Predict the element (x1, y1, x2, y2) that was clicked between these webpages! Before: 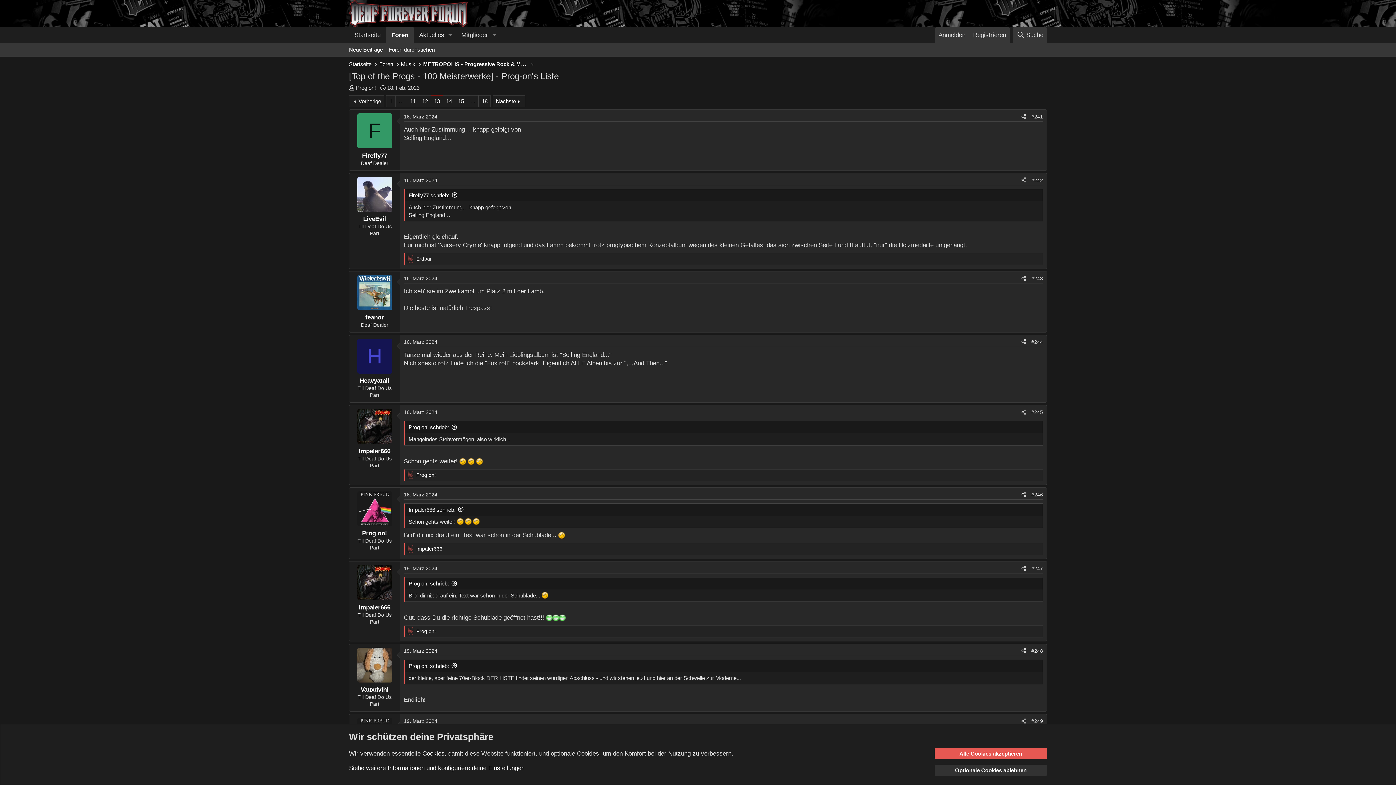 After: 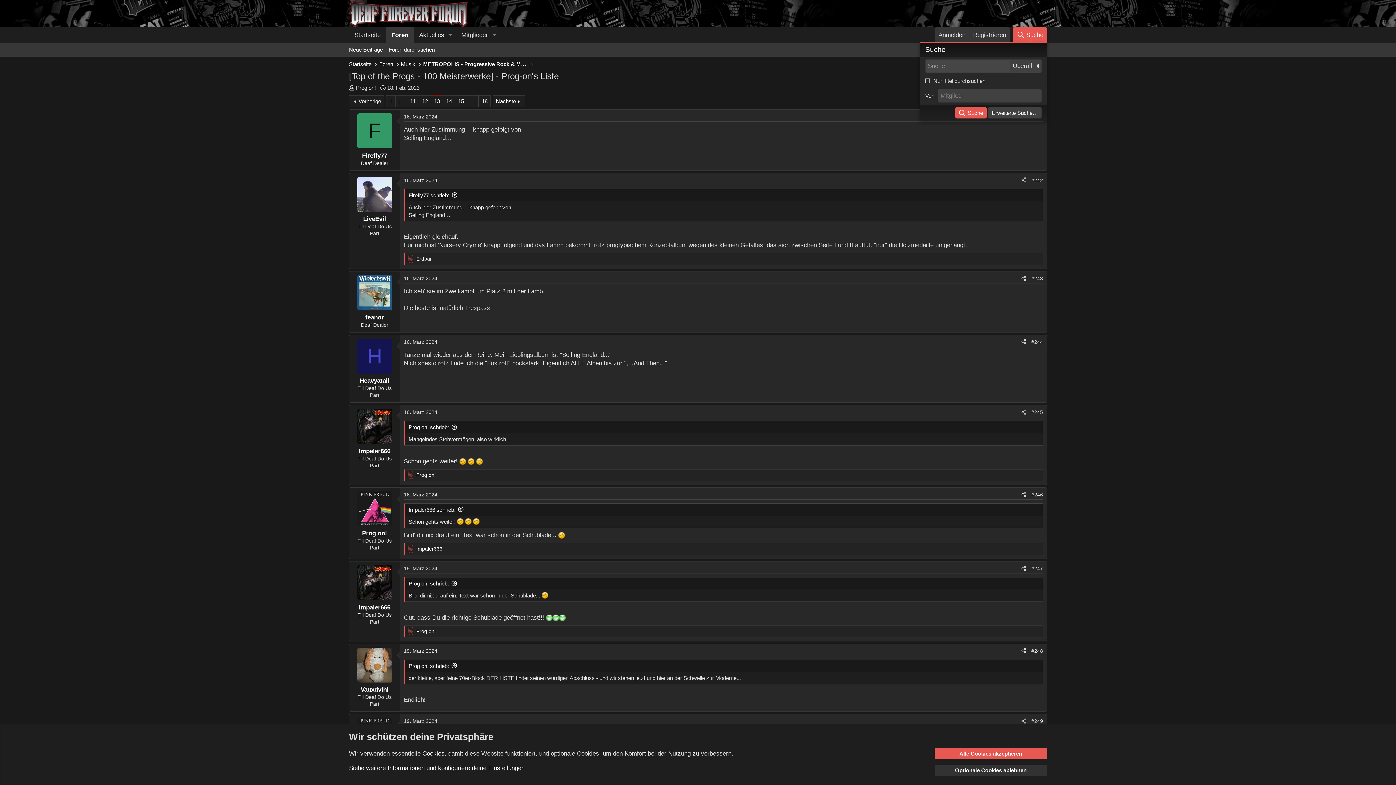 Action: bbox: (1013, 27, 1047, 42) label: Suche